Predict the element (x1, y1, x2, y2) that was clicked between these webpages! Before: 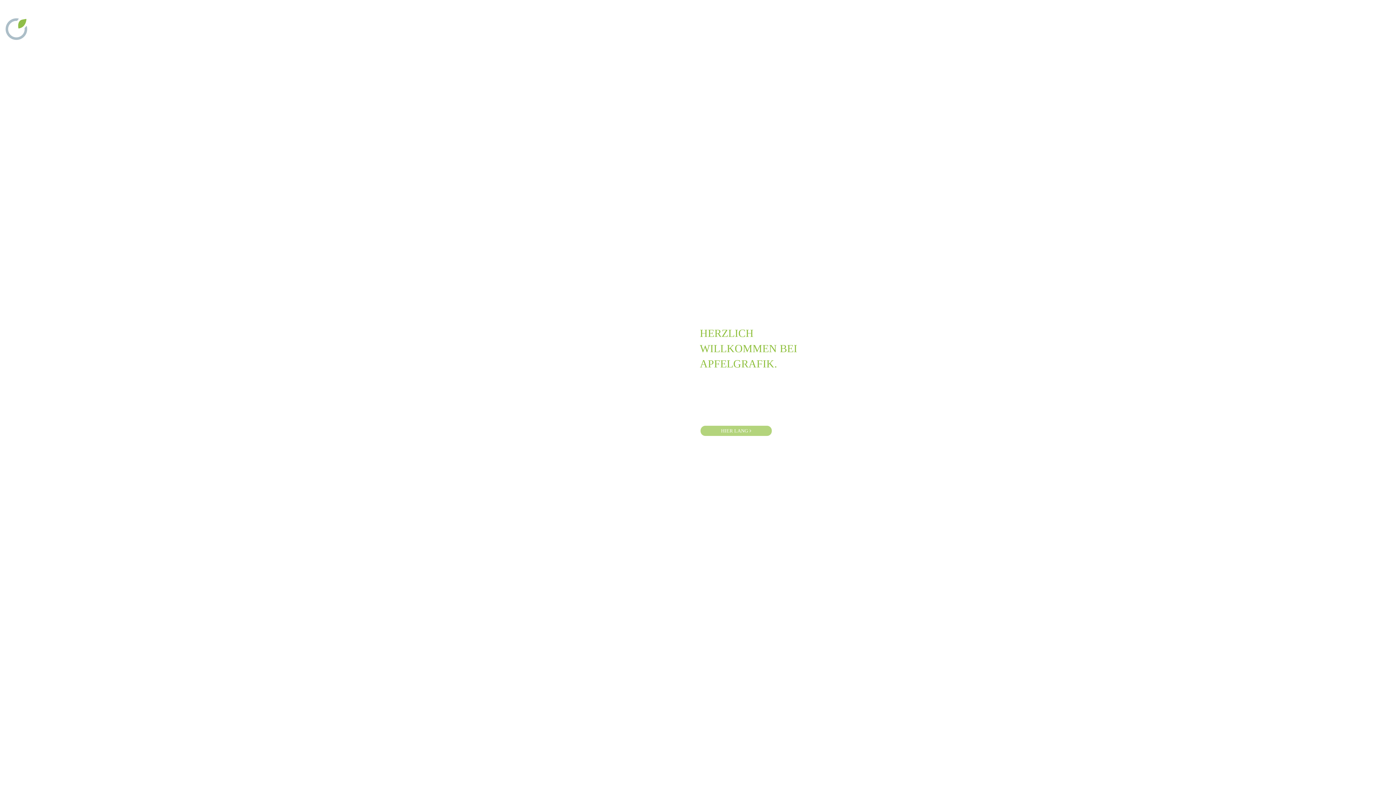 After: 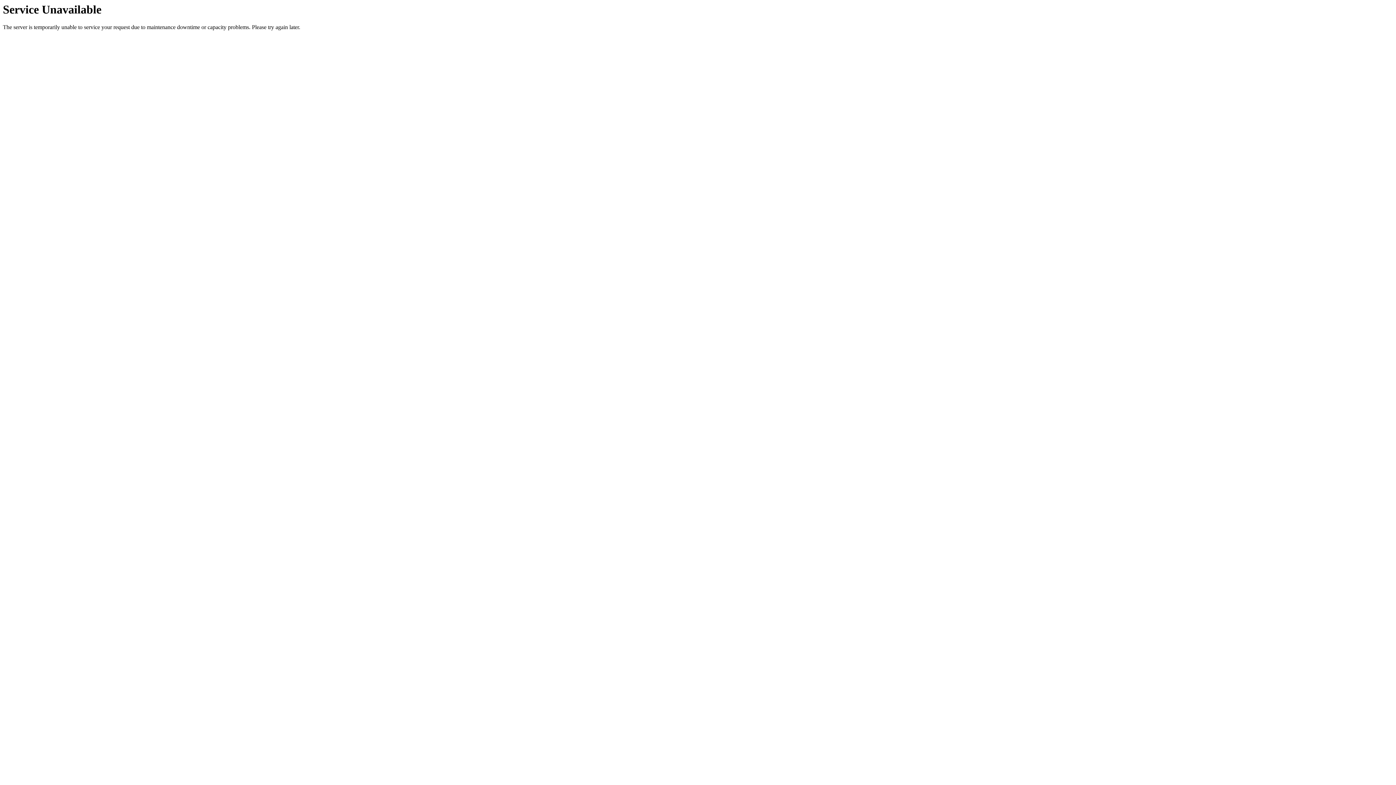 Action: bbox: (1389, 25, 1390, 32) label: KONTAKT